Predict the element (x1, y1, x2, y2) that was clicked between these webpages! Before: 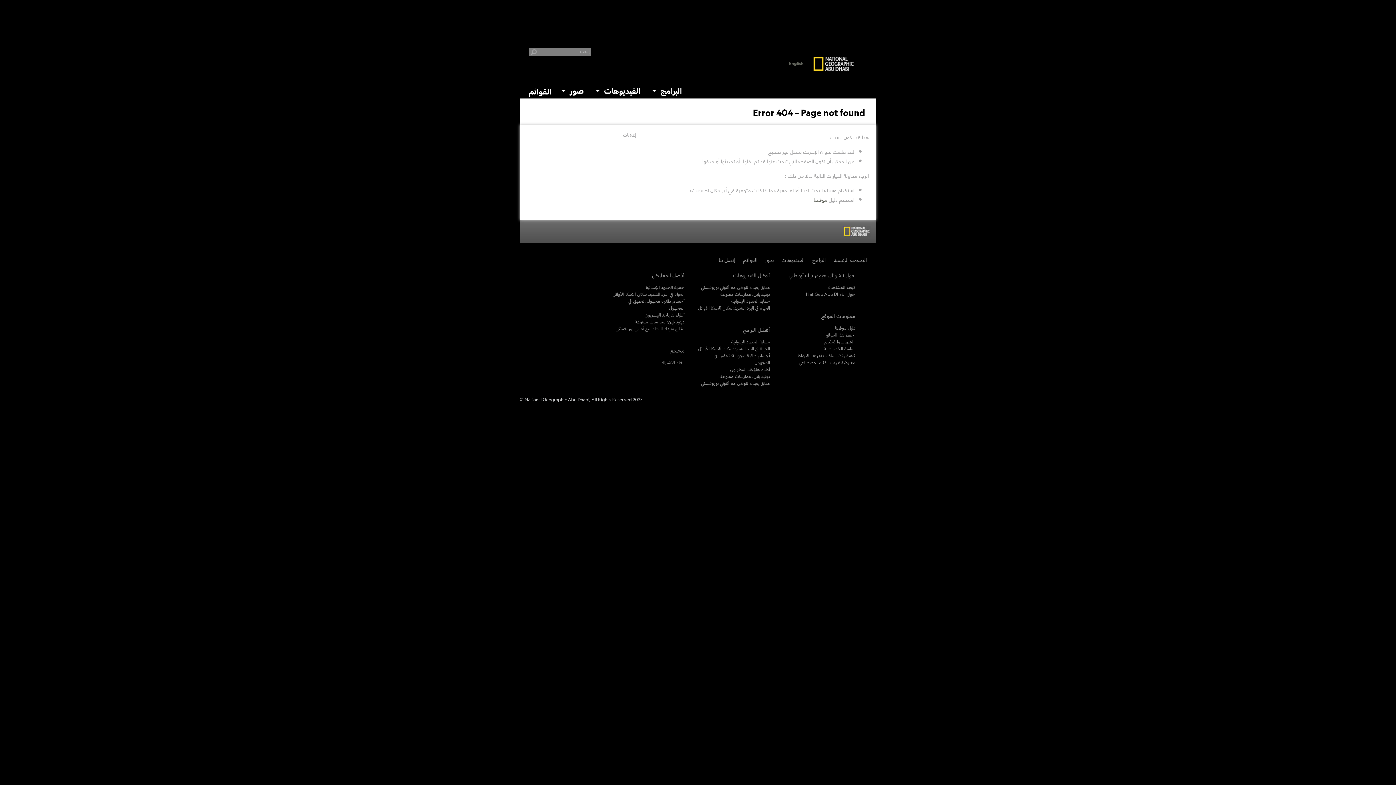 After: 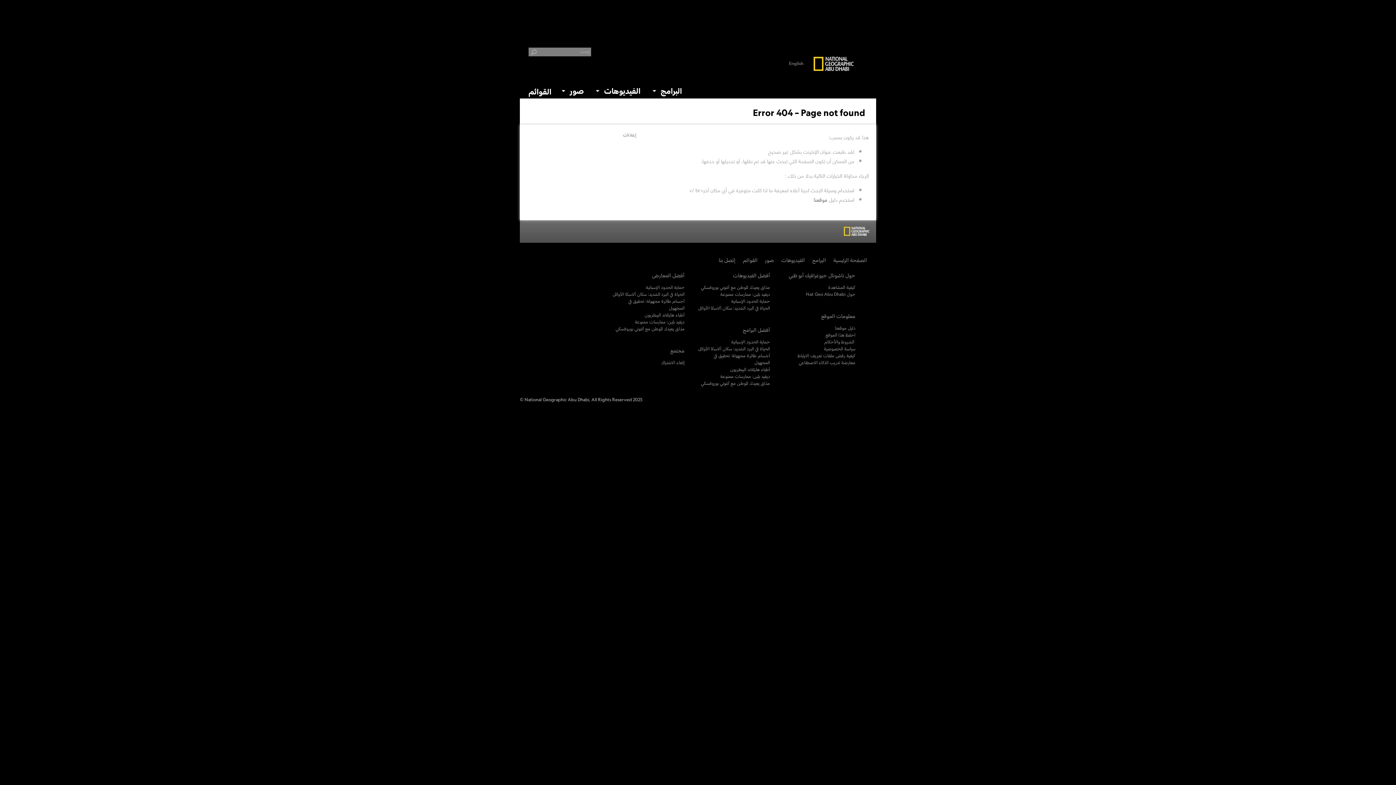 Action: bbox: (843, 226, 870, 237)